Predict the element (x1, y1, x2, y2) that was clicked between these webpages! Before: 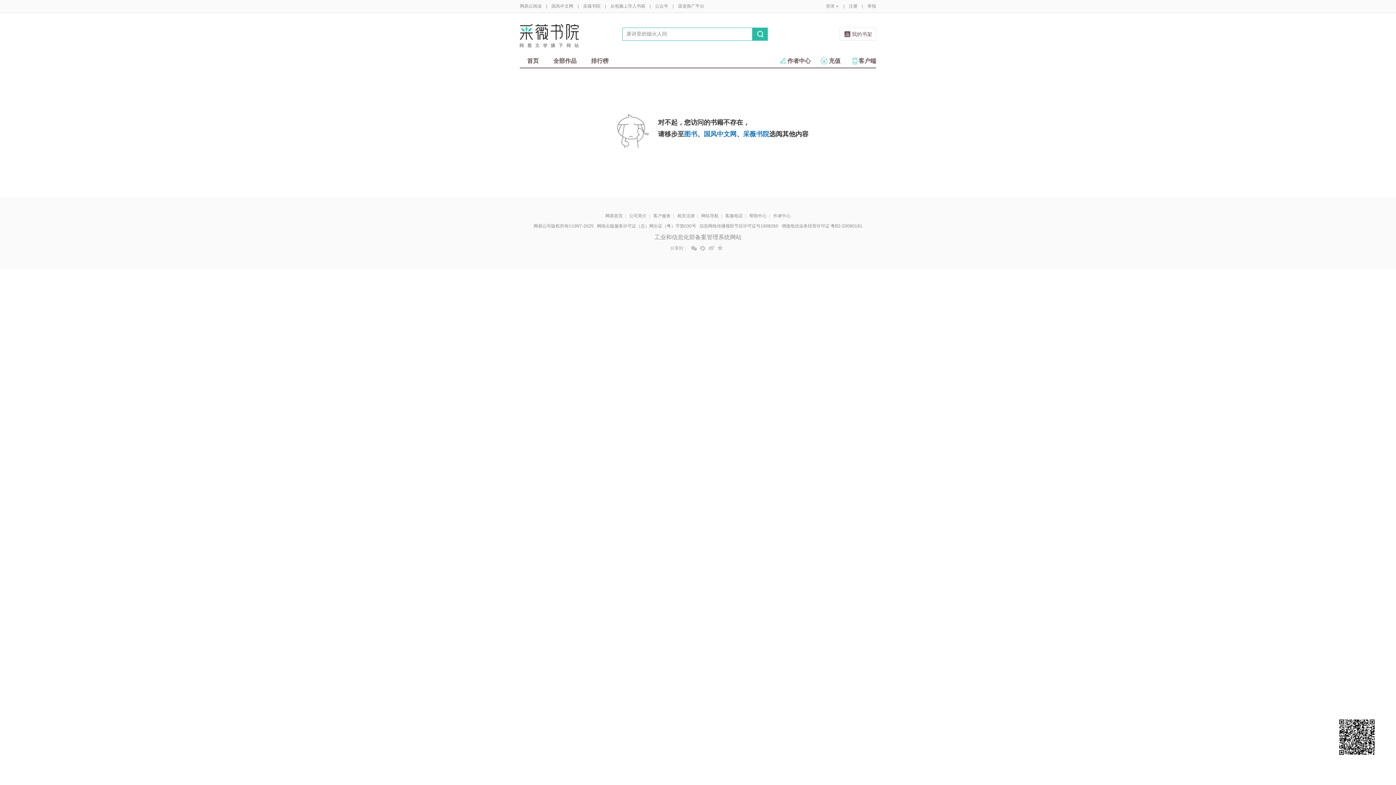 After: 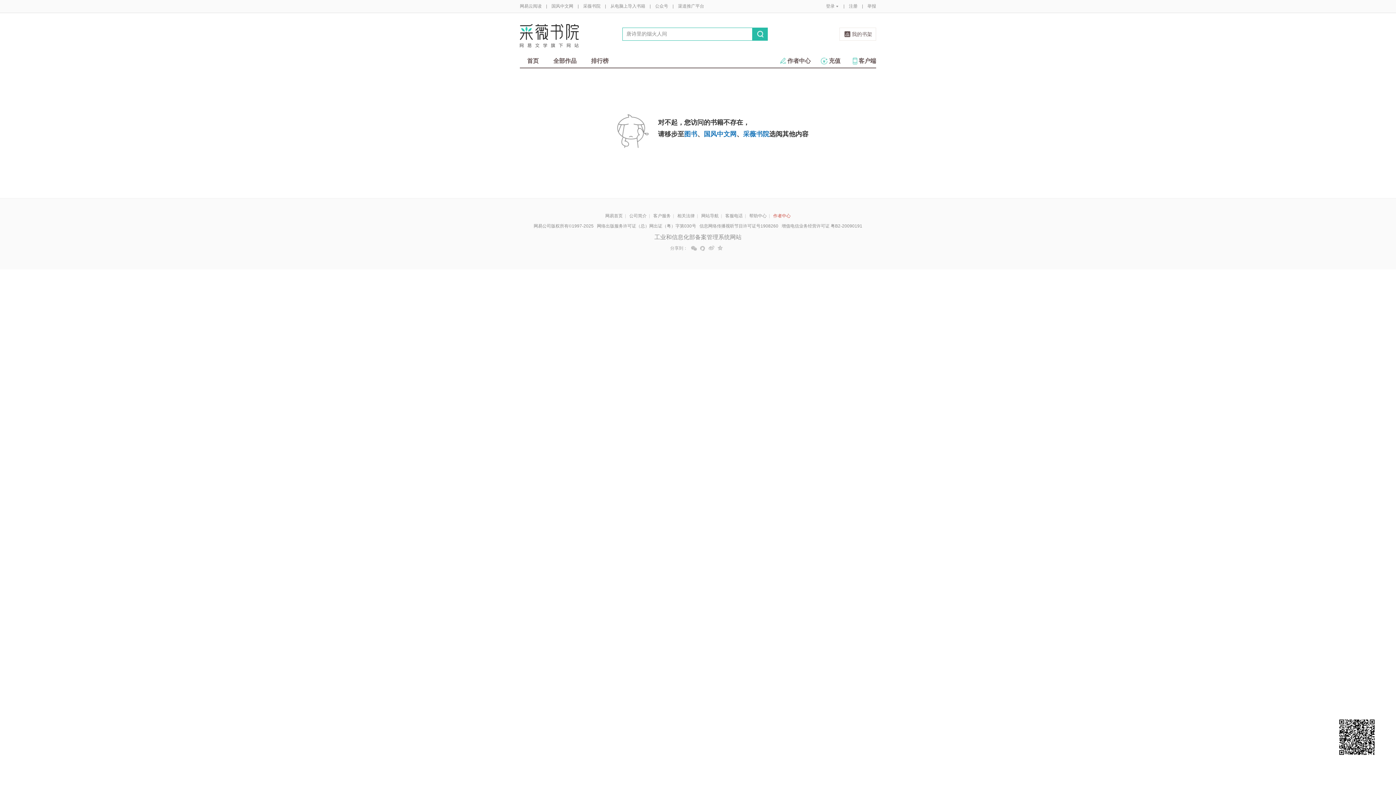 Action: label: 作者中心 bbox: (773, 213, 790, 218)